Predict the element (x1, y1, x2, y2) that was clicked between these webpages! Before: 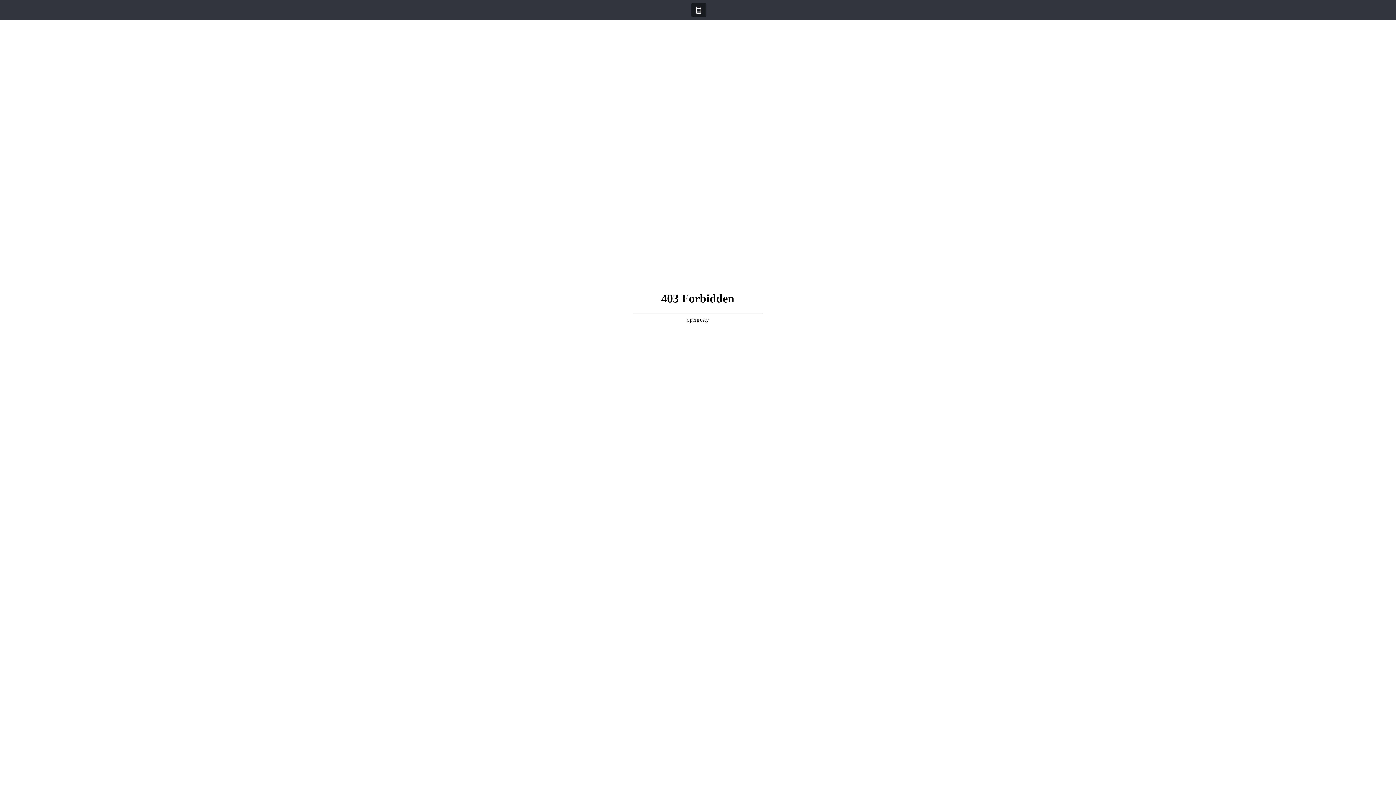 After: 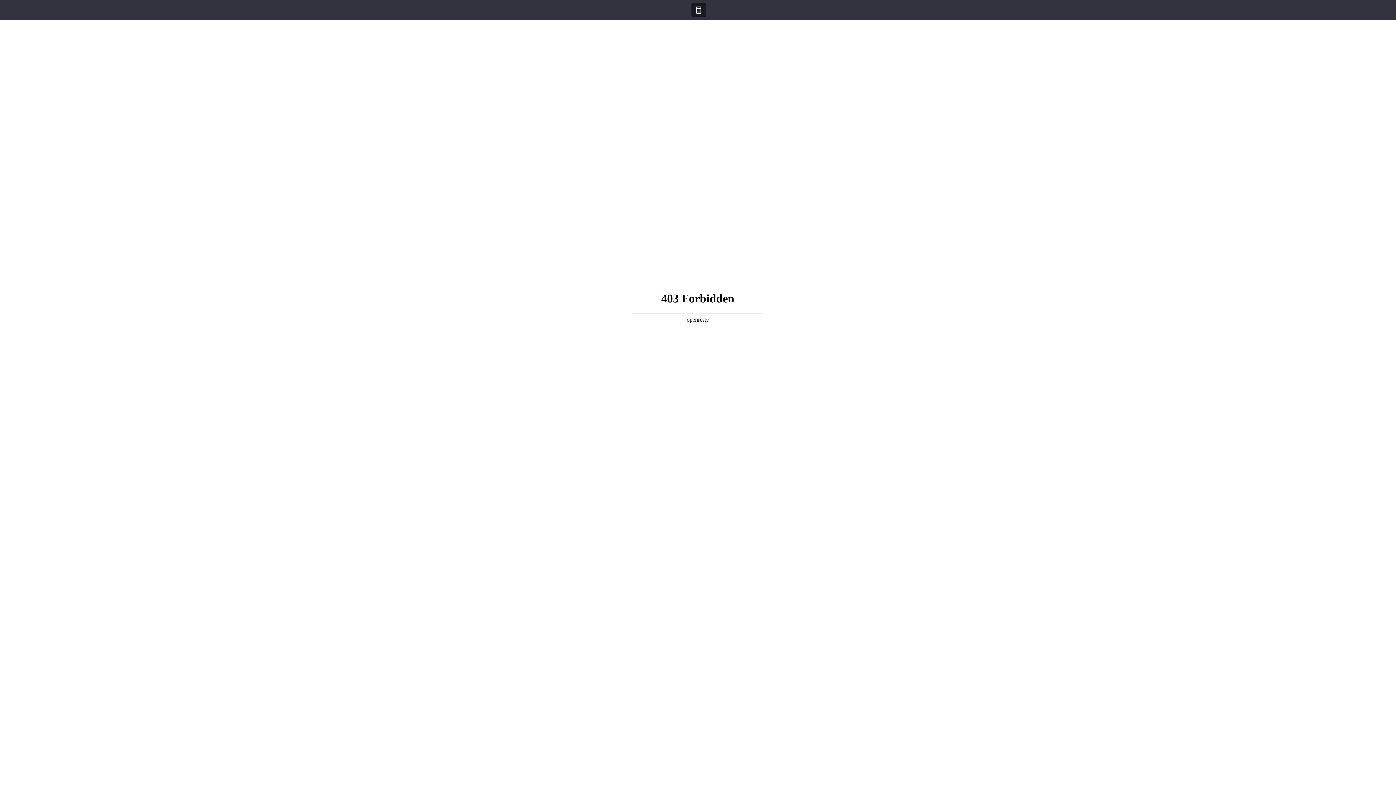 Action: label: 모바일 bbox: (691, 2, 706, 17)